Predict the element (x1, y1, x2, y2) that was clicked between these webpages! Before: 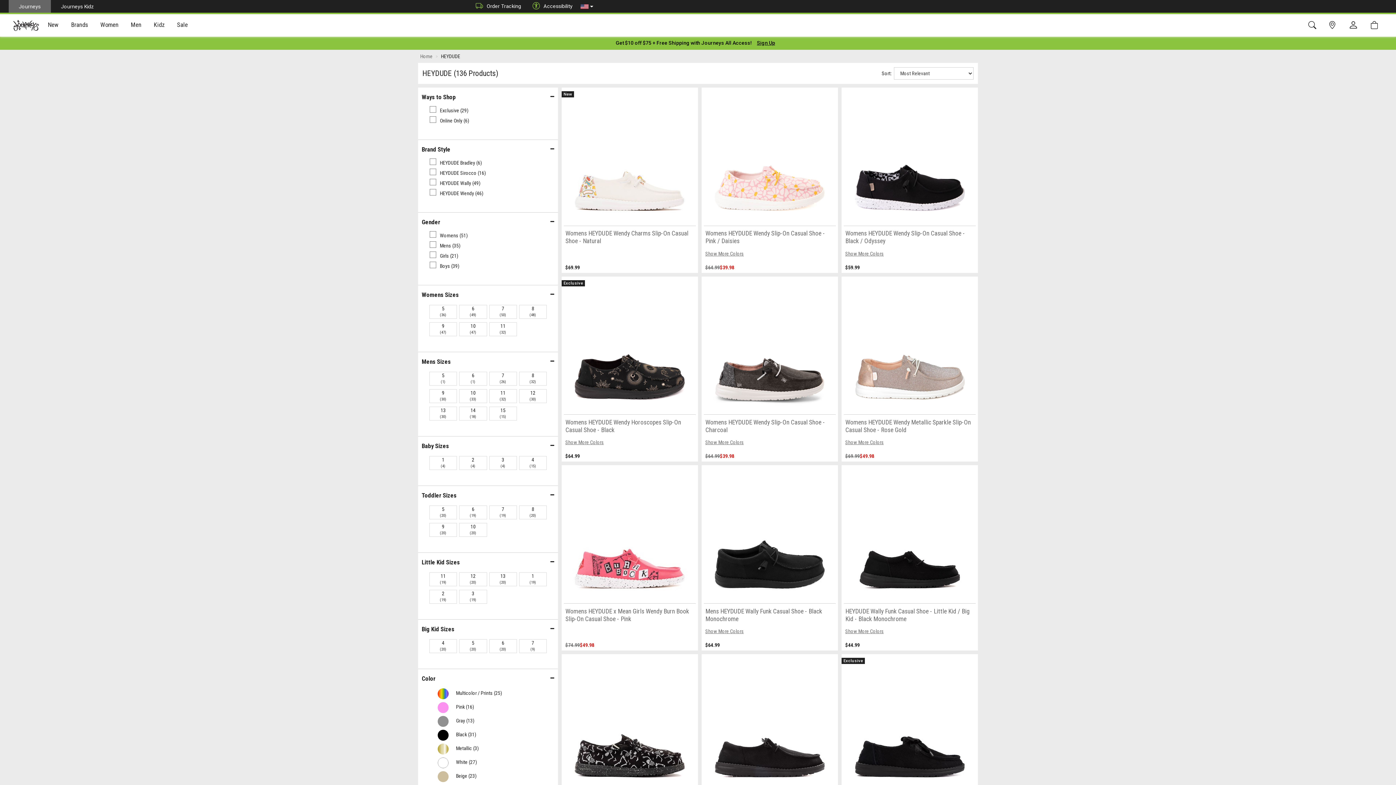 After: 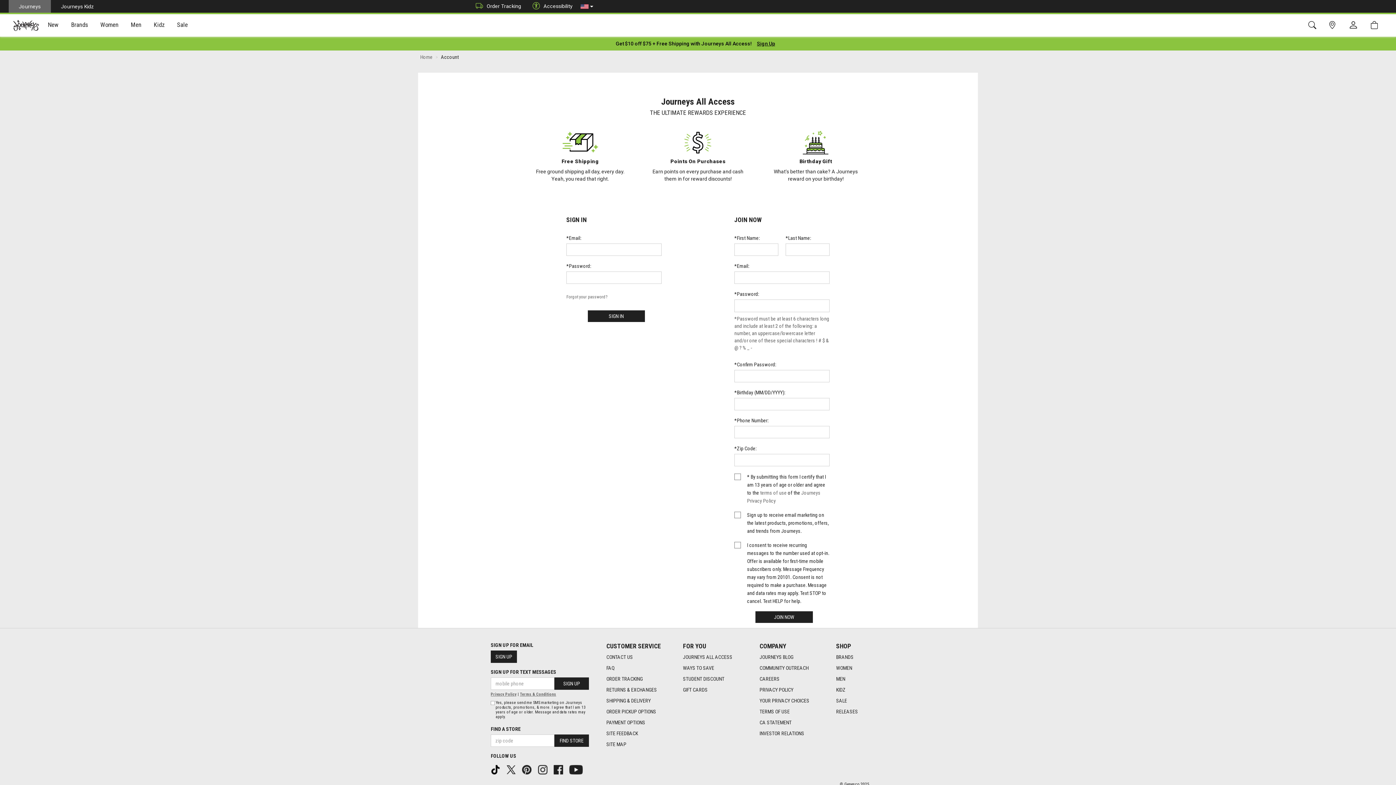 Action: bbox: (616, 39, 752, 46) label: Login to join All Access